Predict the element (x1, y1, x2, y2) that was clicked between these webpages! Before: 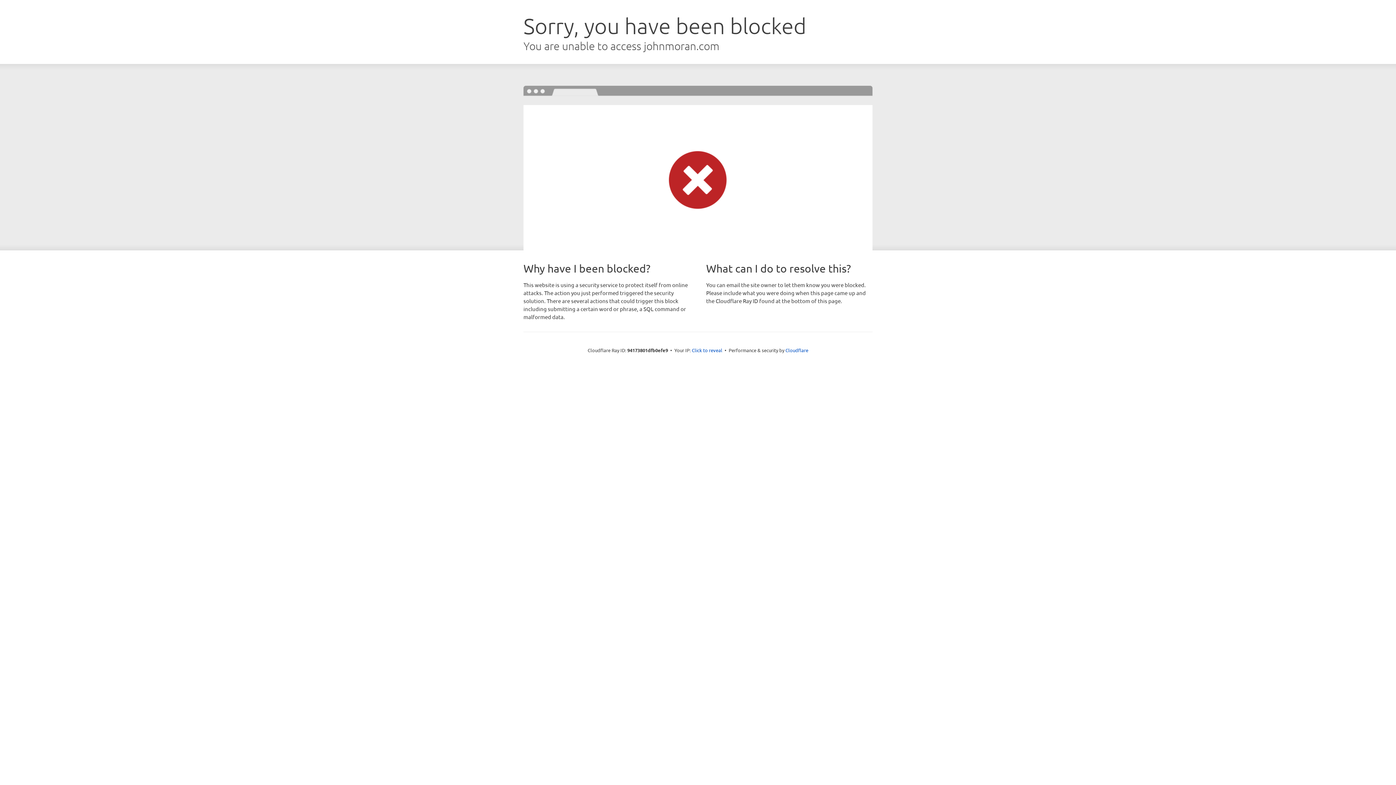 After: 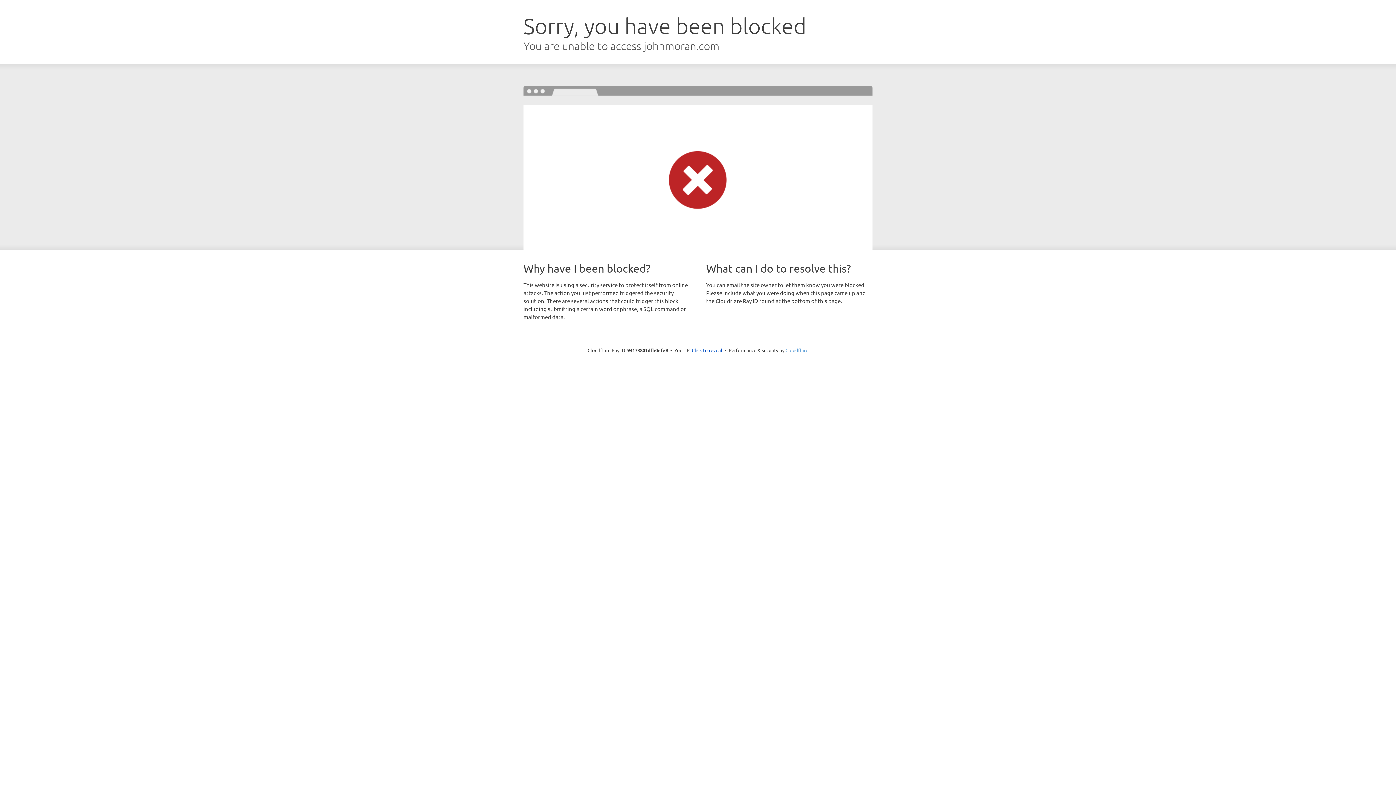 Action: label: Cloudflare bbox: (785, 347, 808, 353)